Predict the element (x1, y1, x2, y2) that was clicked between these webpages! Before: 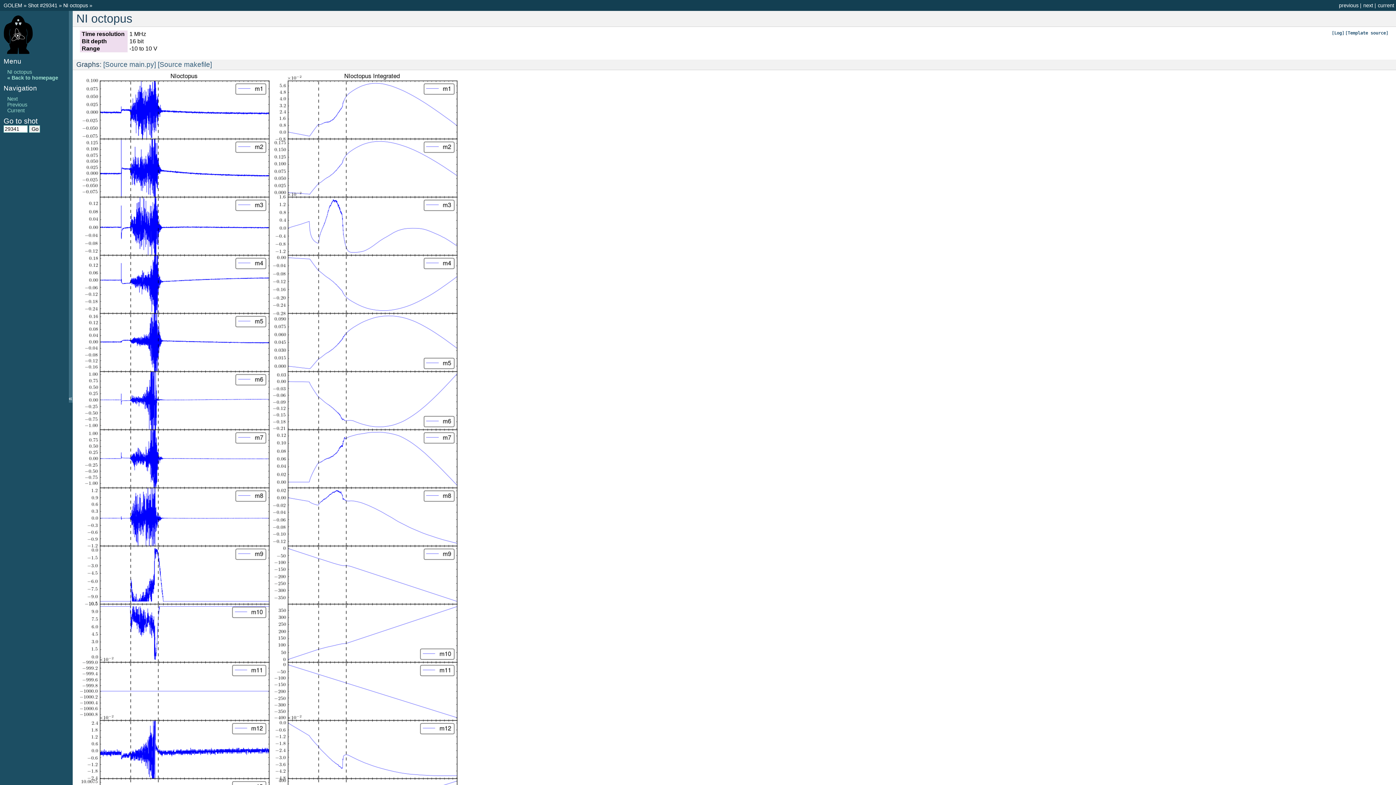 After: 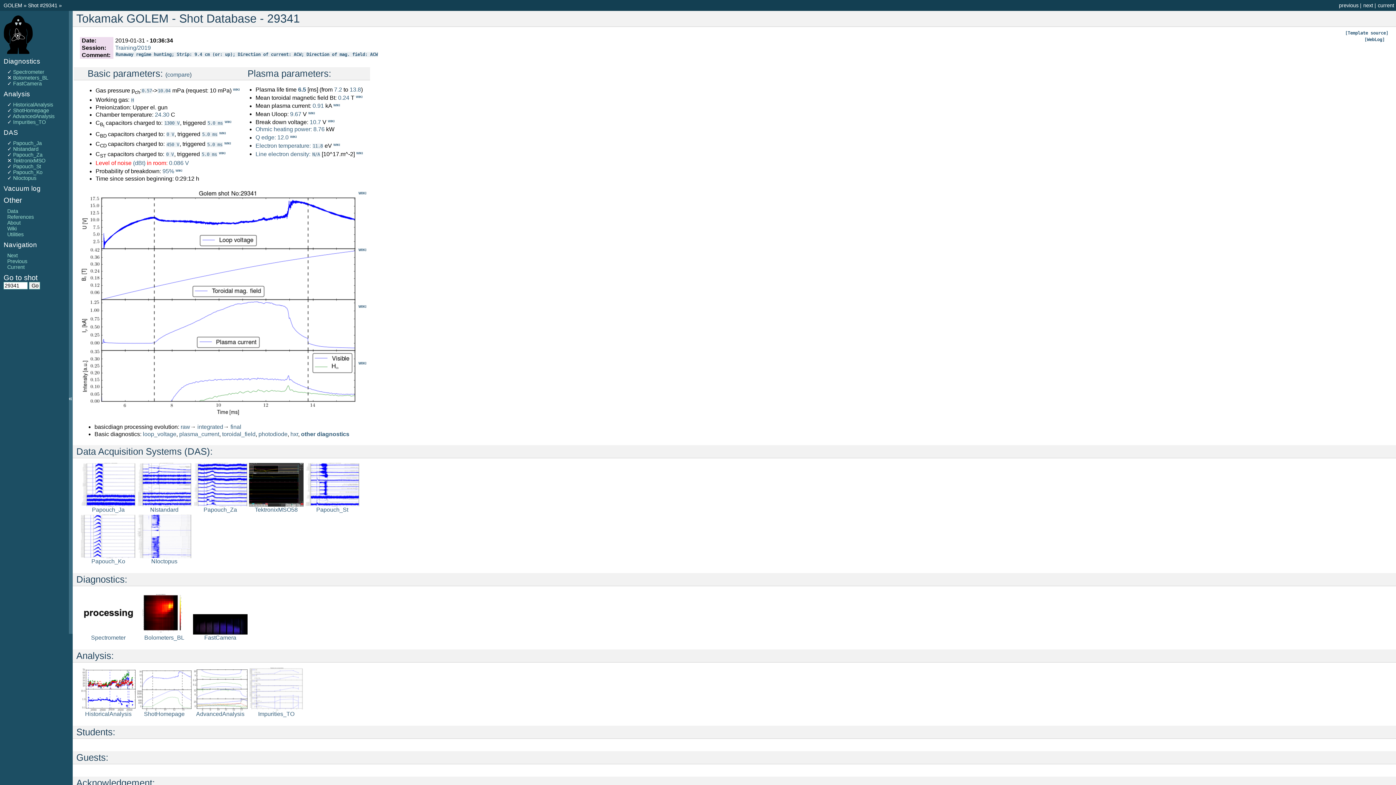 Action: bbox: (3, 50, 32, 56)